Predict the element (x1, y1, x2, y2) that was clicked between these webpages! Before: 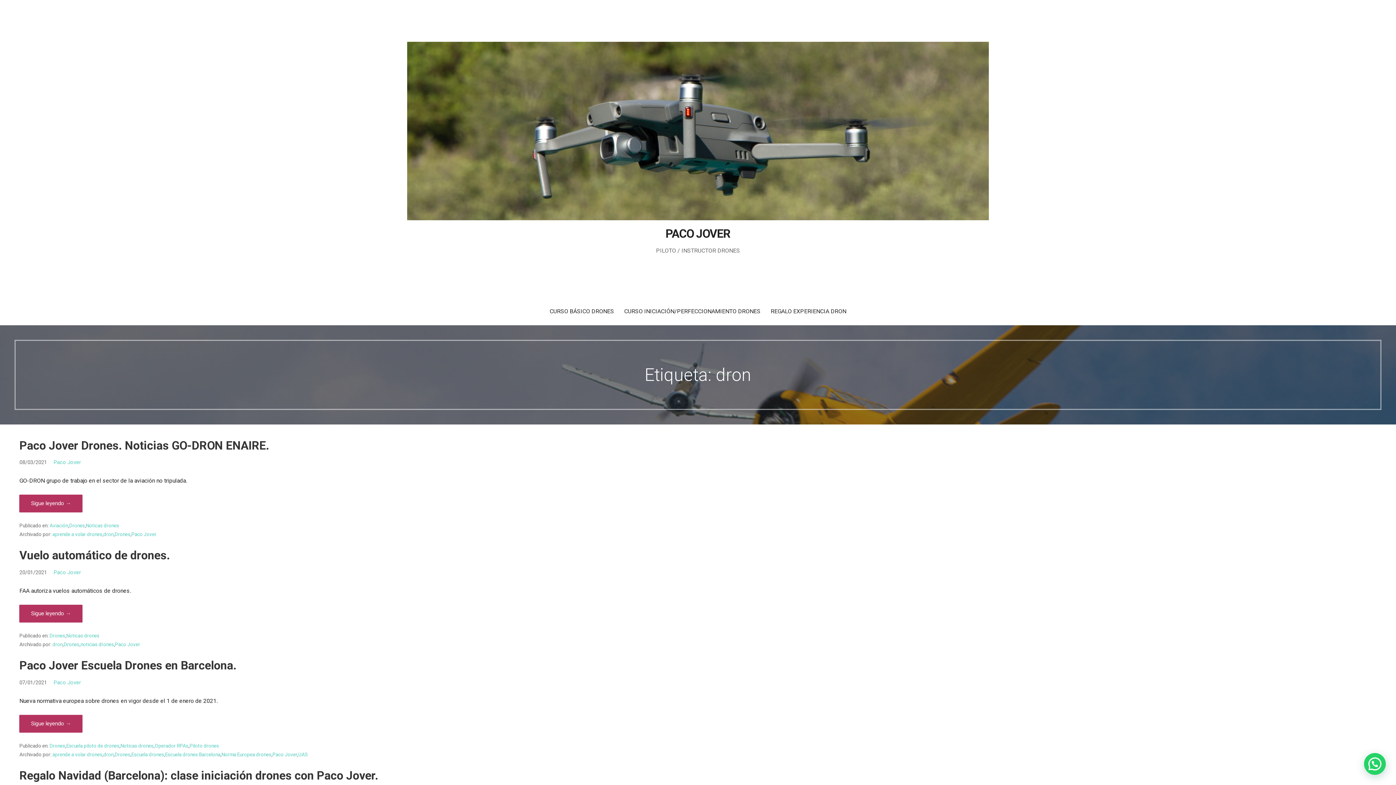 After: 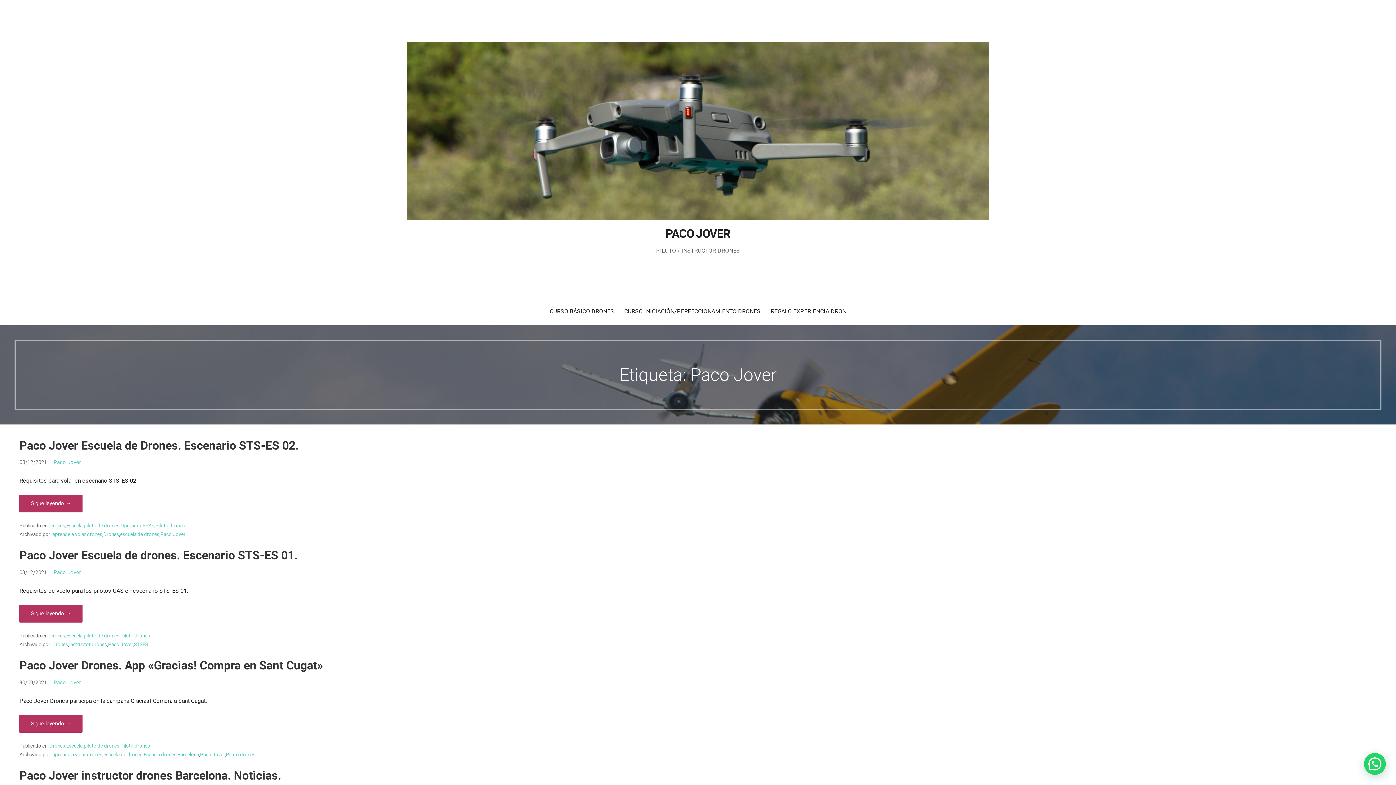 Action: label: Paco Jover bbox: (131, 531, 156, 537)